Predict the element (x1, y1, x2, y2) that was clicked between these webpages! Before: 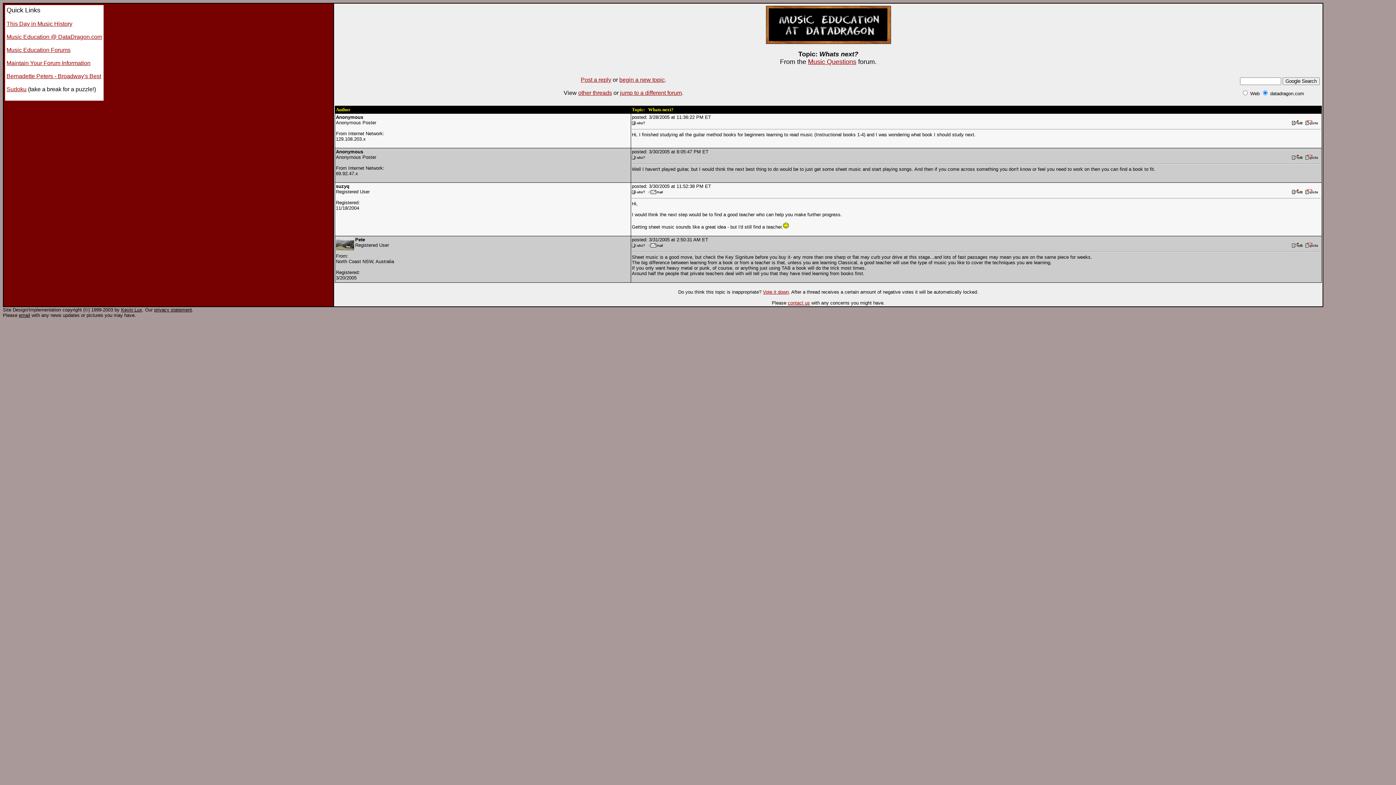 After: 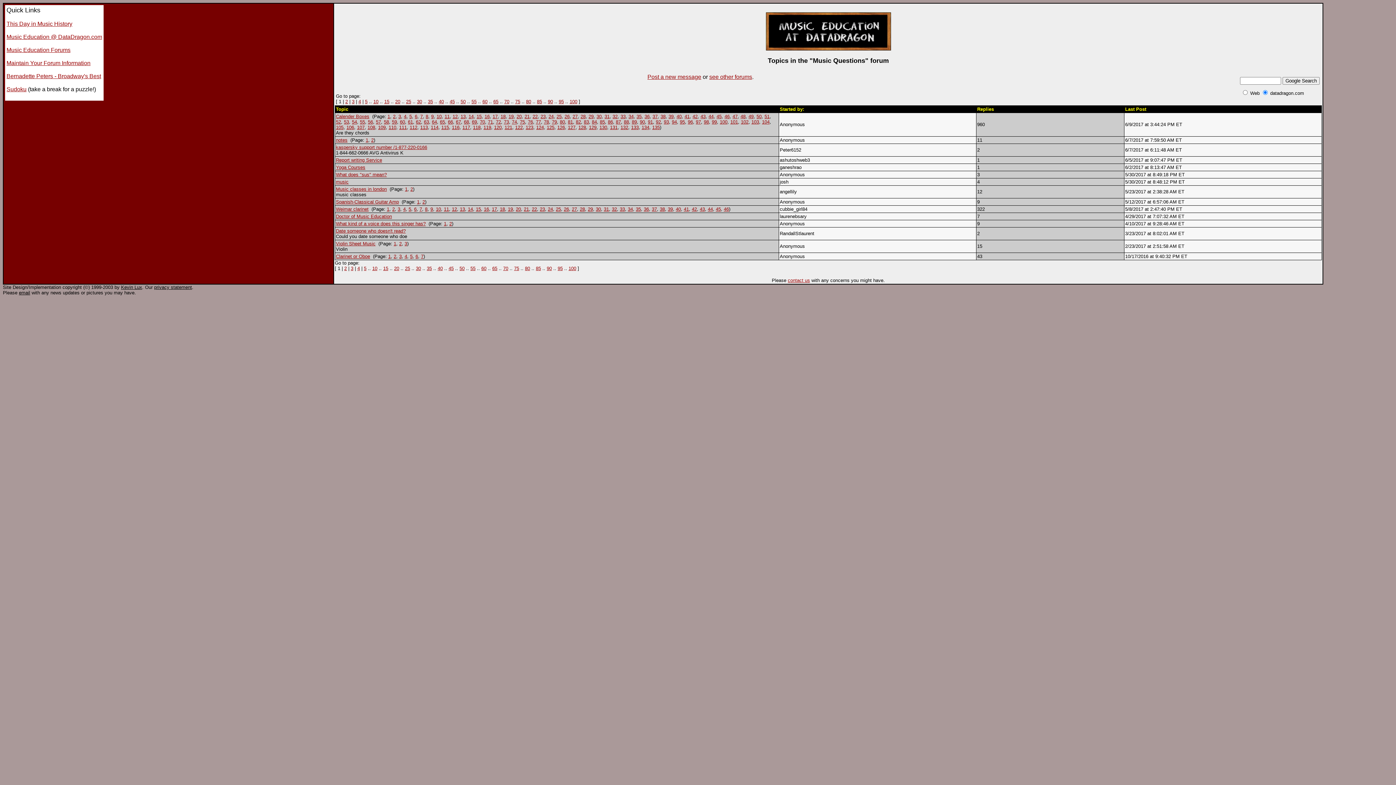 Action: bbox: (578, 89, 612, 96) label: other threads